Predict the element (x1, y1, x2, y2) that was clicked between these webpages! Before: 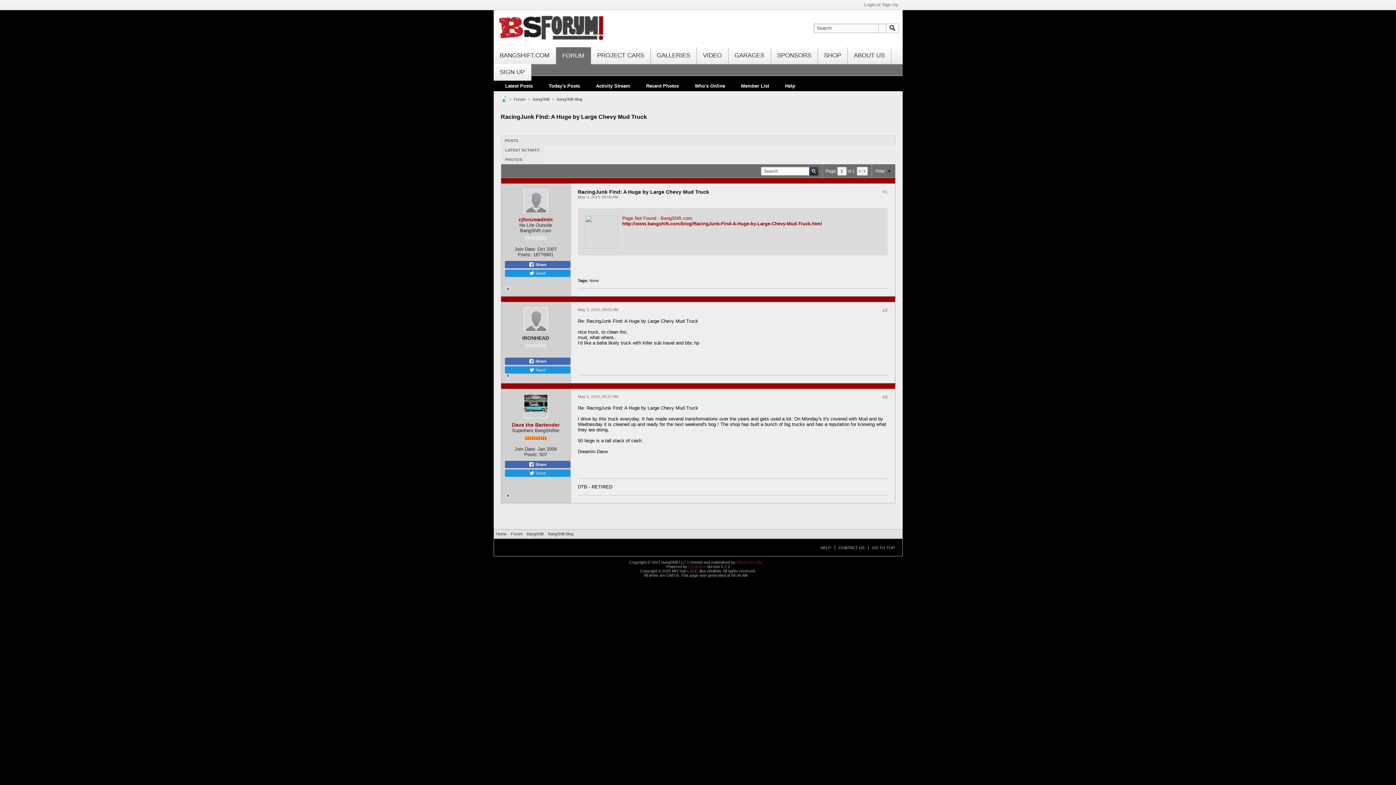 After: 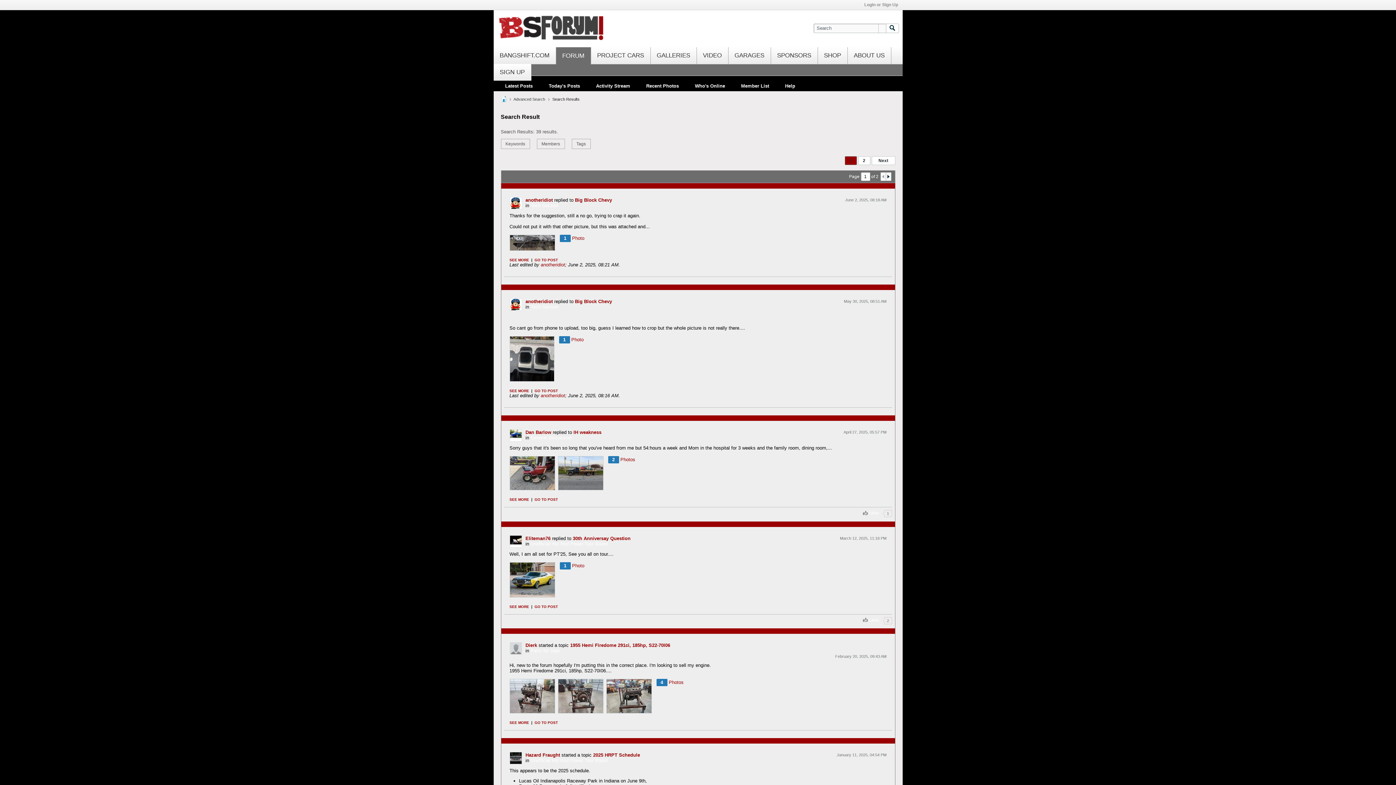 Action: bbox: (642, 80, 683, 92) label: Recent Photos